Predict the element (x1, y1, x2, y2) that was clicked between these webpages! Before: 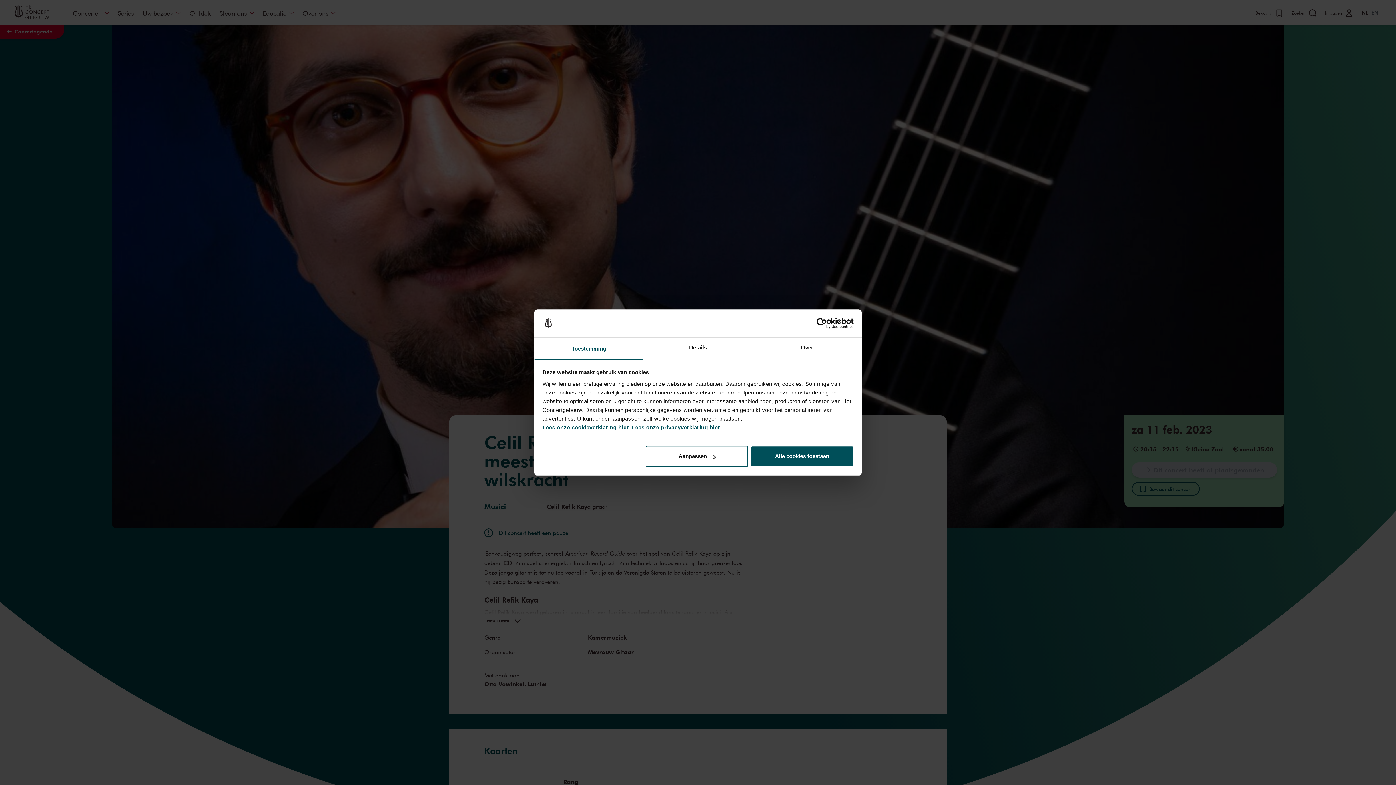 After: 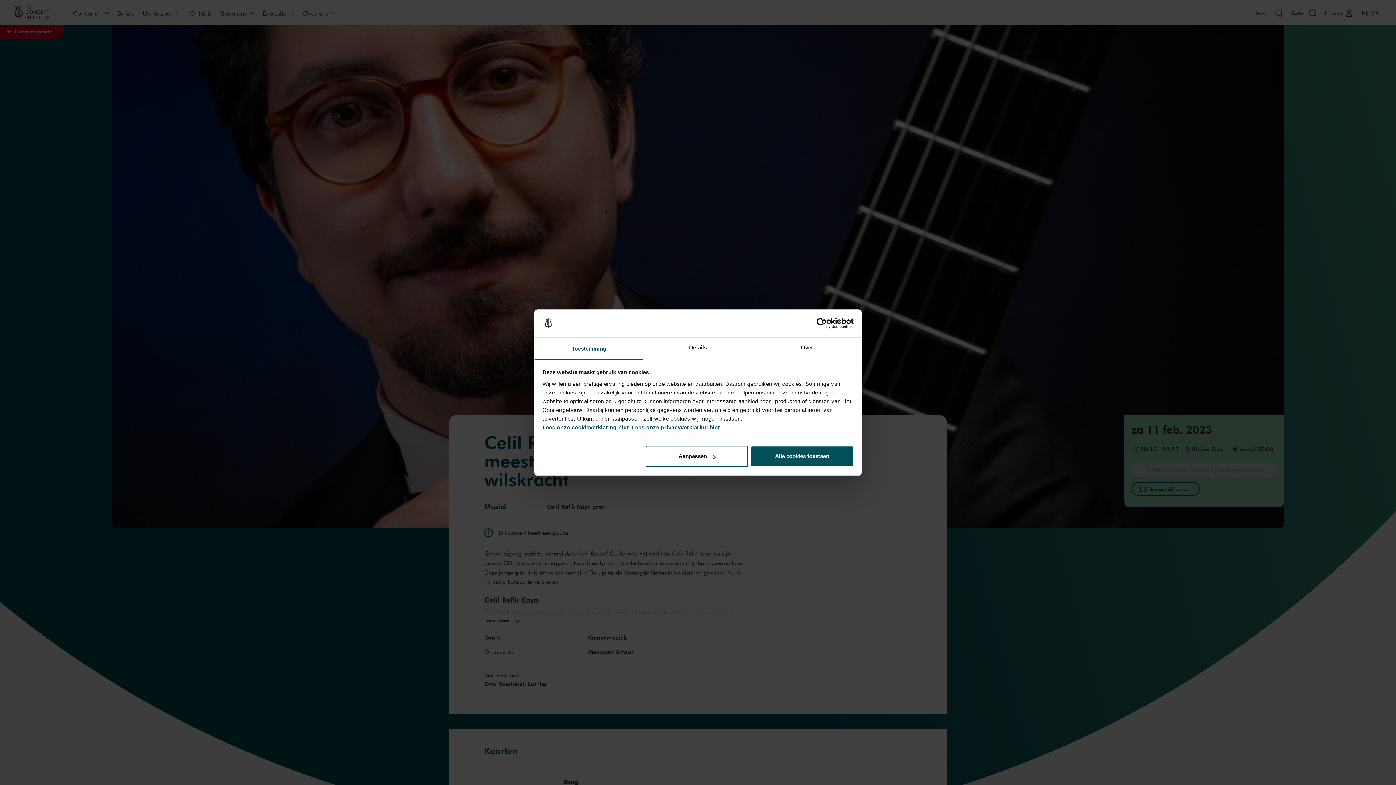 Action: bbox: (534, 337, 643, 359) label: Toestemming